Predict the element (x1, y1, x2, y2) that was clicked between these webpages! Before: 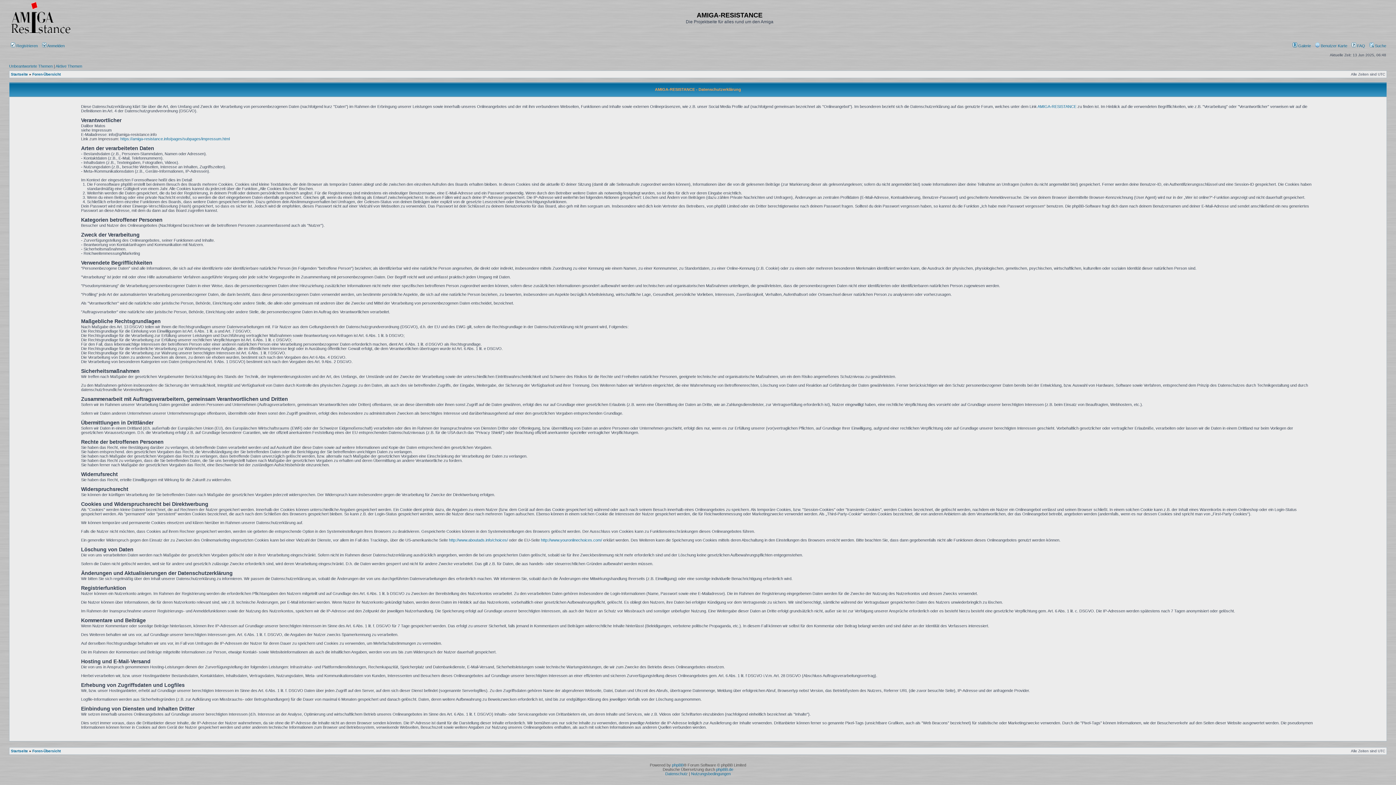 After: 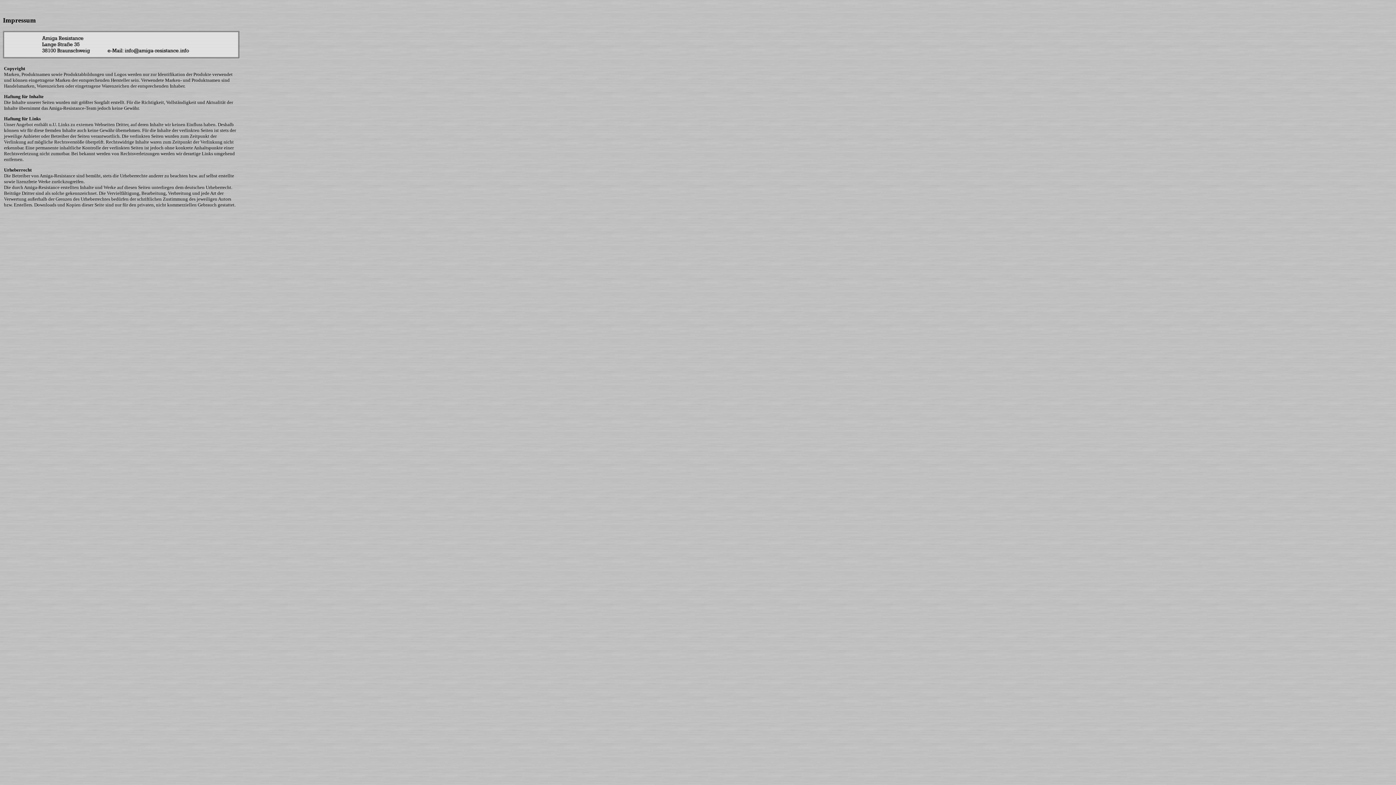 Action: bbox: (120, 136, 229, 141) label: https://amiga-resistance.info/pages/subpages/impressum.html